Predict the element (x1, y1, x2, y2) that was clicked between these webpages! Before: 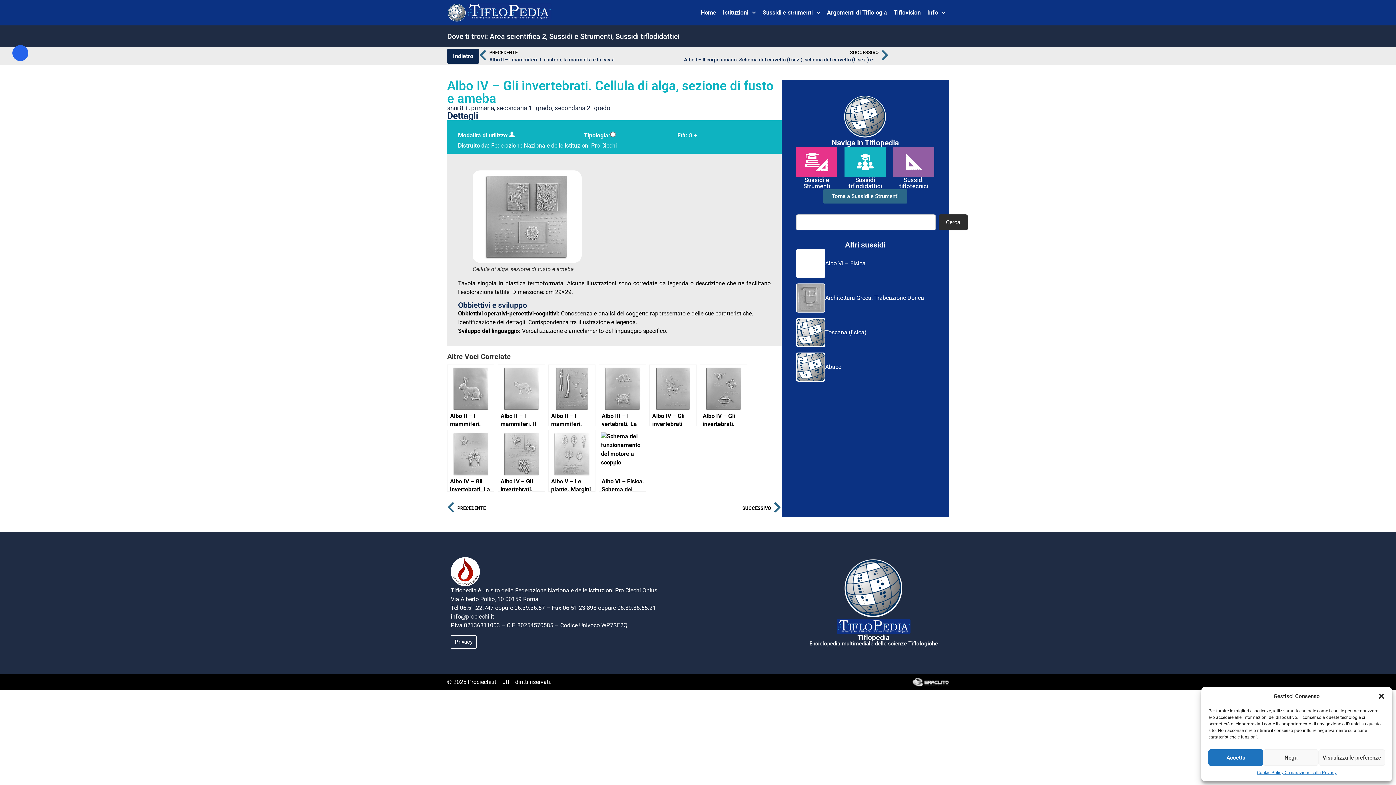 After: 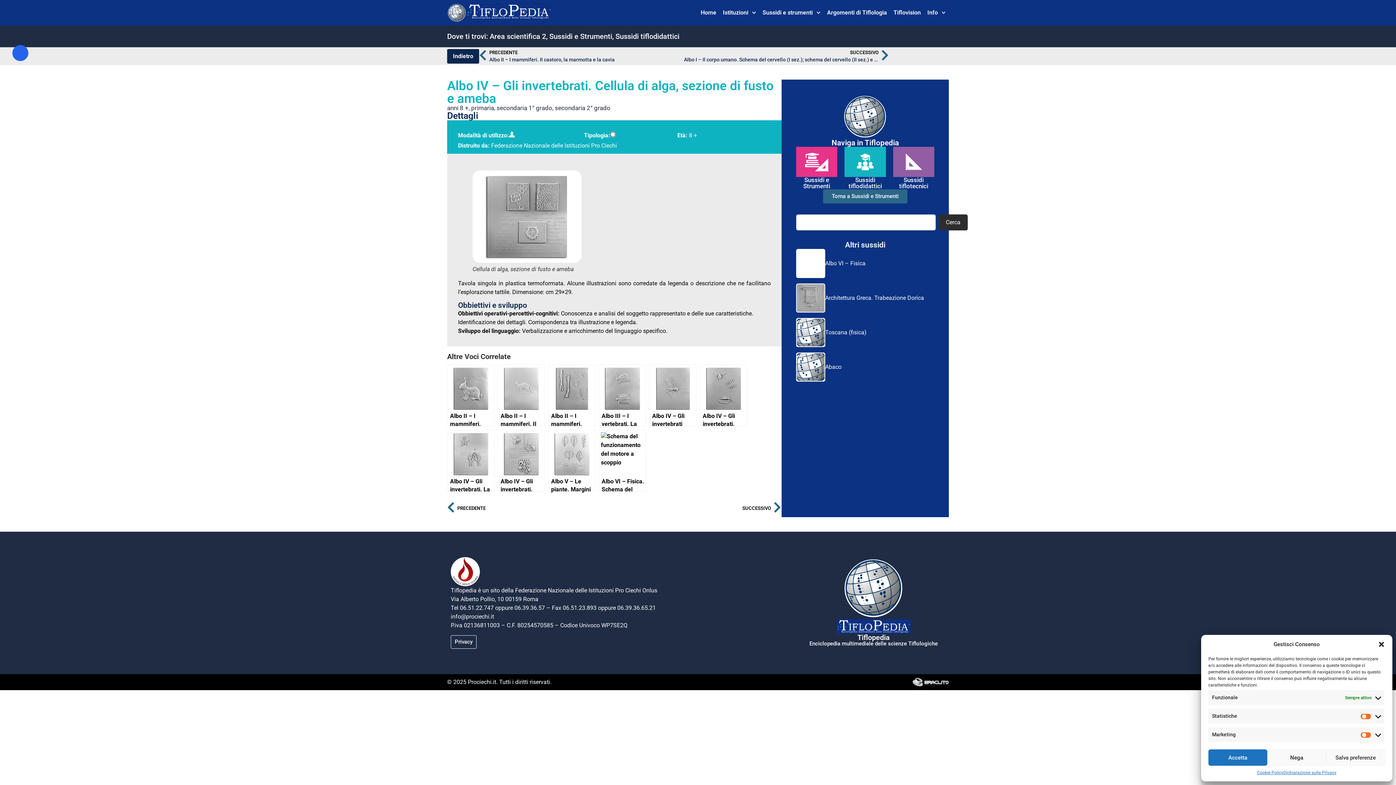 Action: bbox: (1318, 749, 1385, 766) label: Visualizza le preferenze